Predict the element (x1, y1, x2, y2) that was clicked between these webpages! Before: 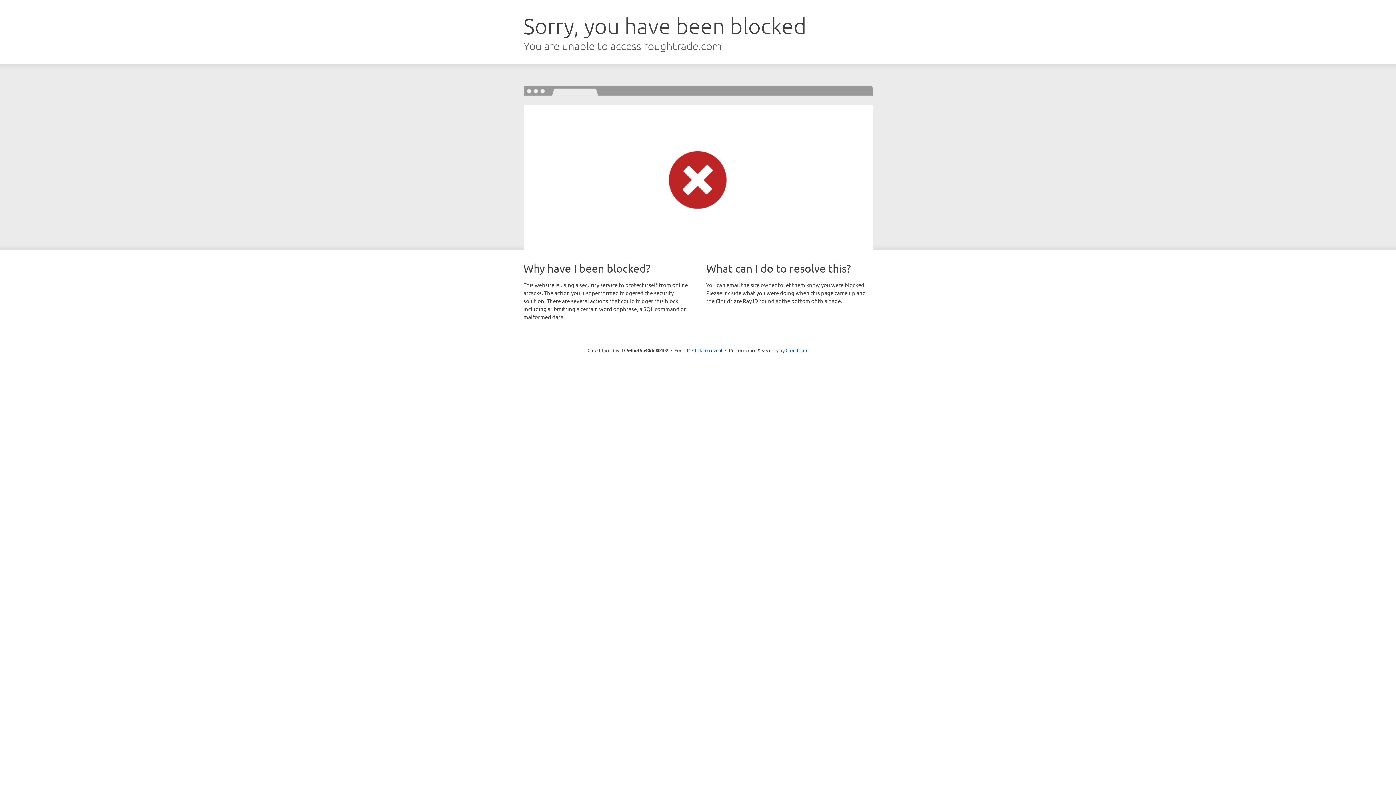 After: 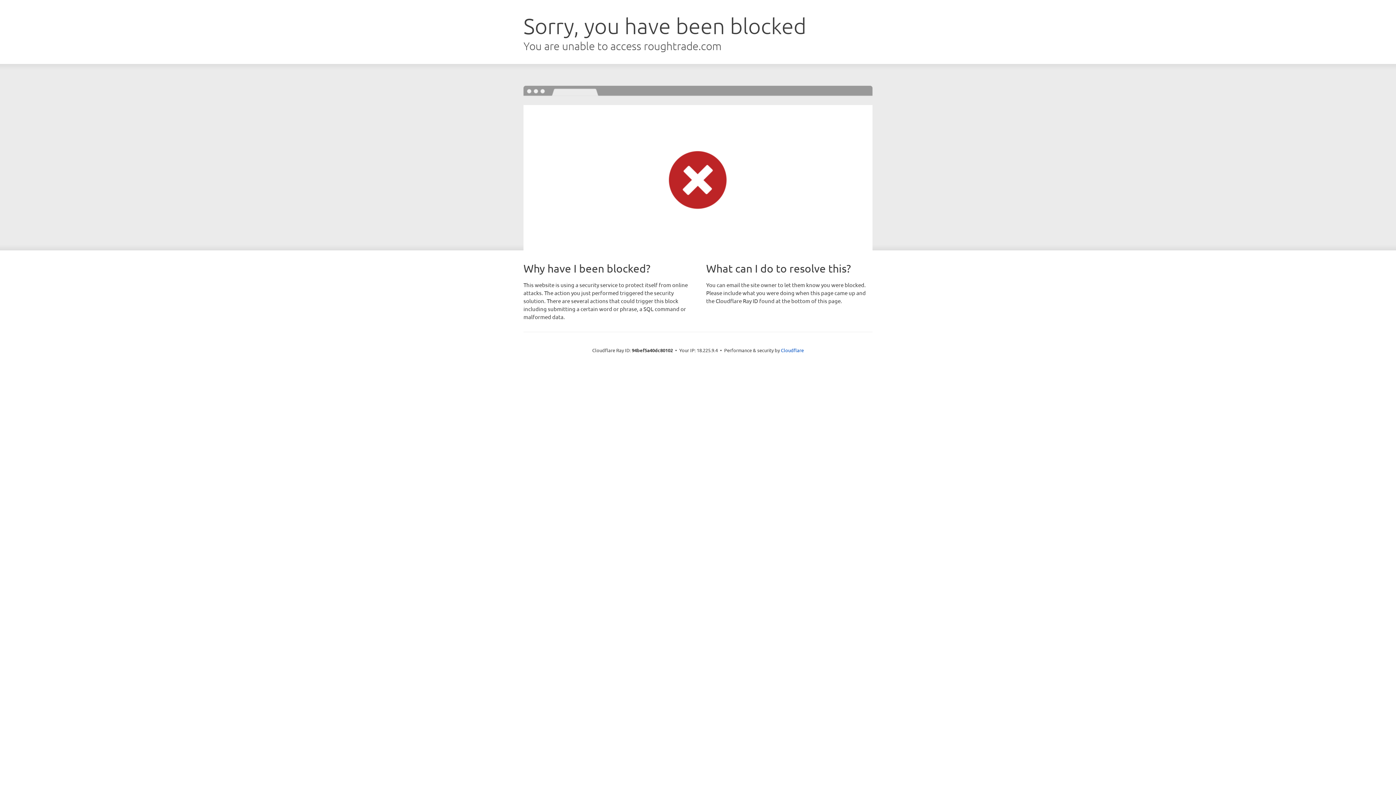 Action: bbox: (692, 346, 722, 353) label: Click to reveal